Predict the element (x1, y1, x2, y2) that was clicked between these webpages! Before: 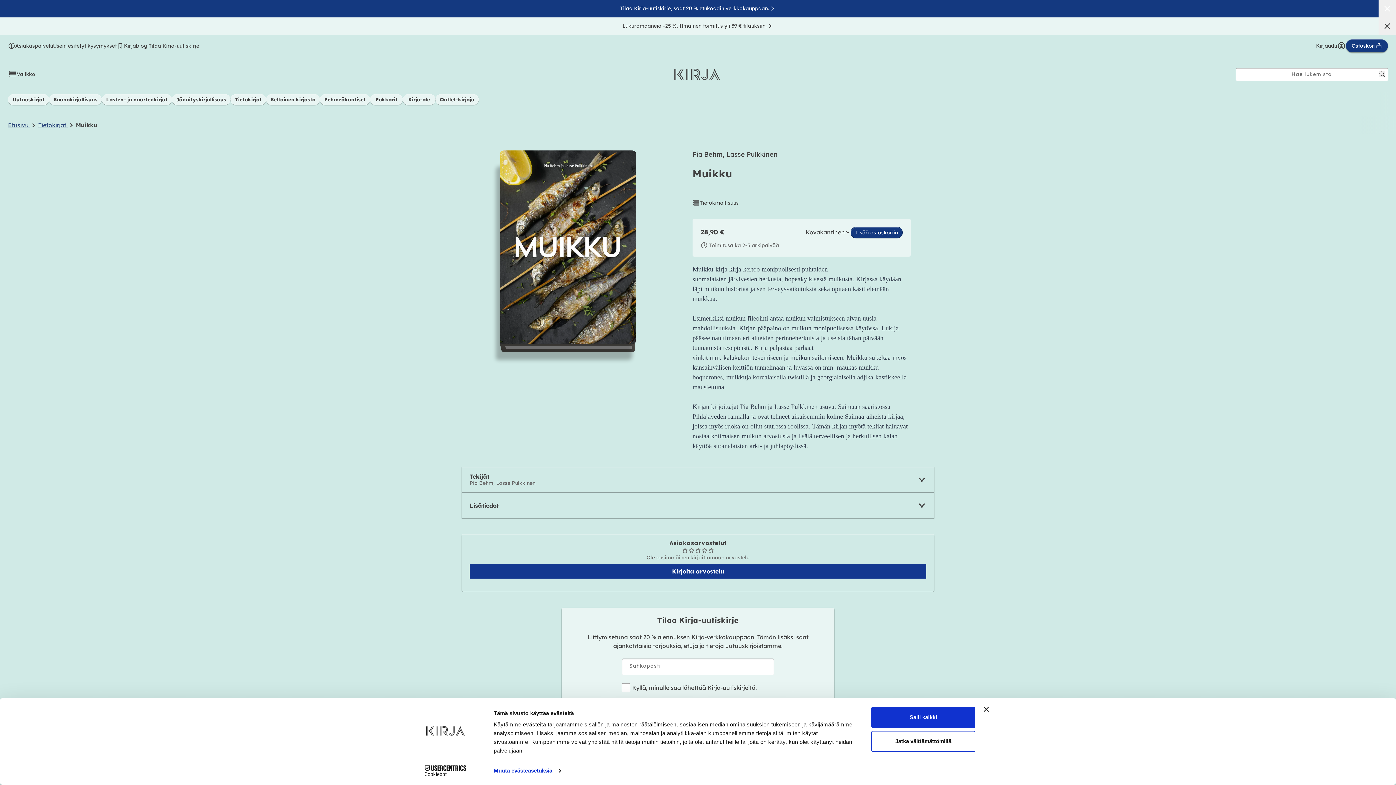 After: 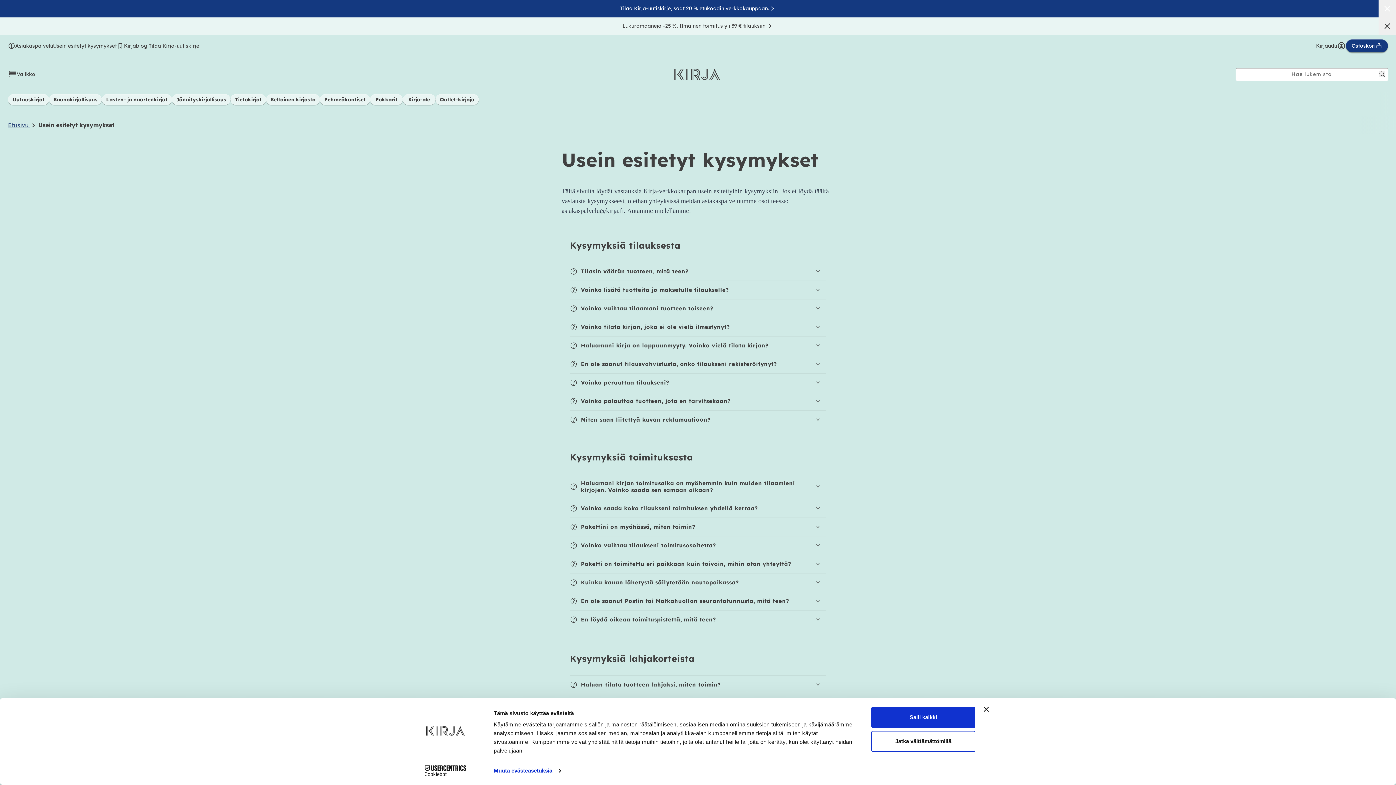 Action: bbox: (53, 39, 116, 52) label: Usein esitetyt kysymykset